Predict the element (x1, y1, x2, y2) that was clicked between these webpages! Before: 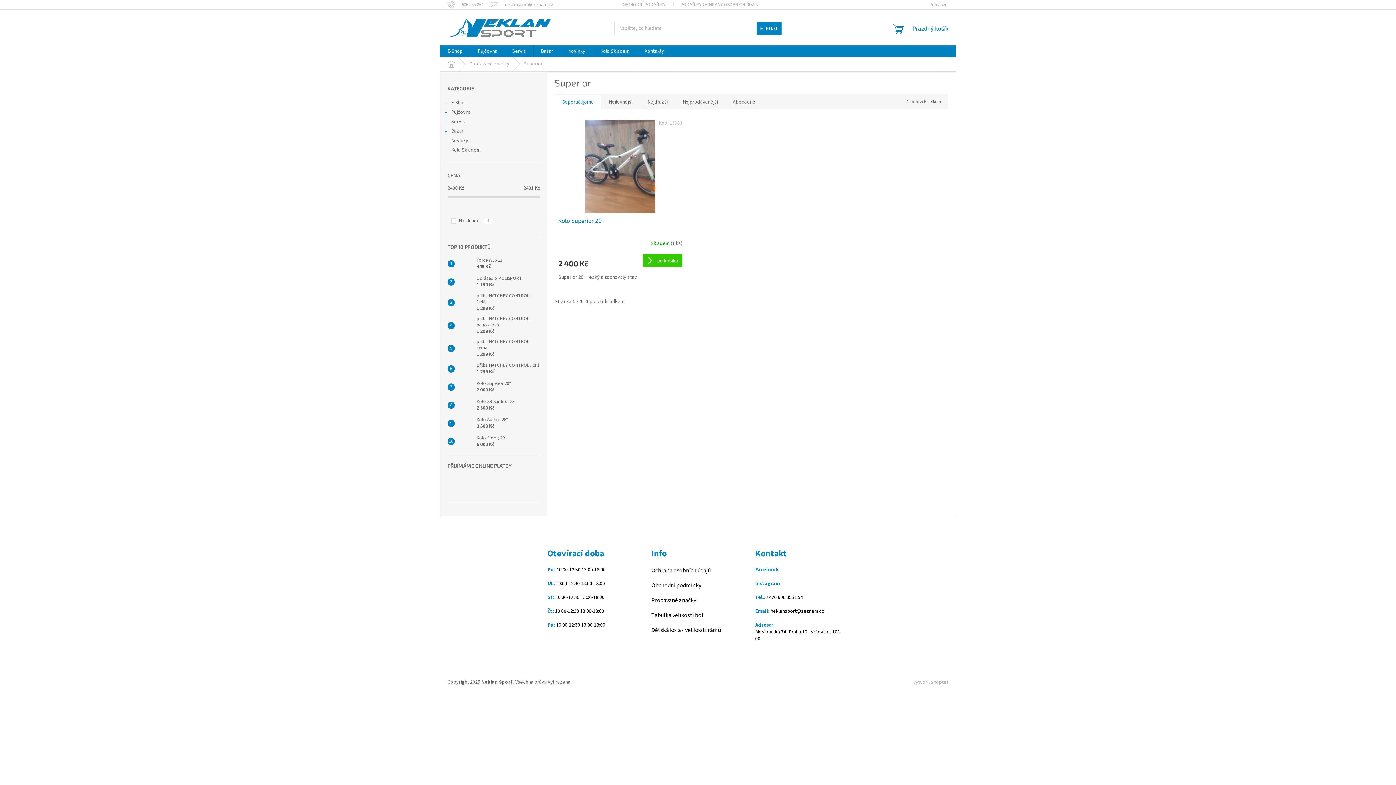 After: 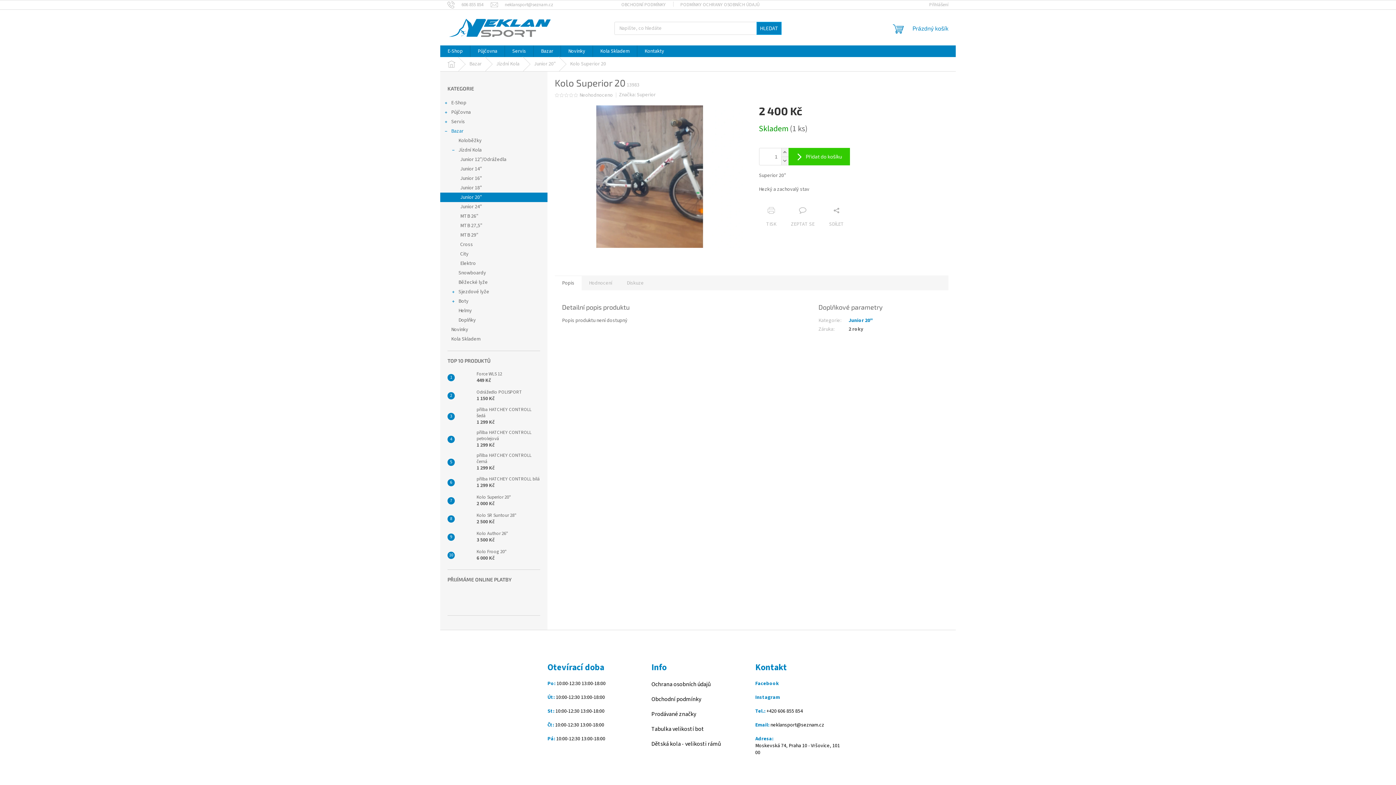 Action: bbox: (558, 119, 682, 213)